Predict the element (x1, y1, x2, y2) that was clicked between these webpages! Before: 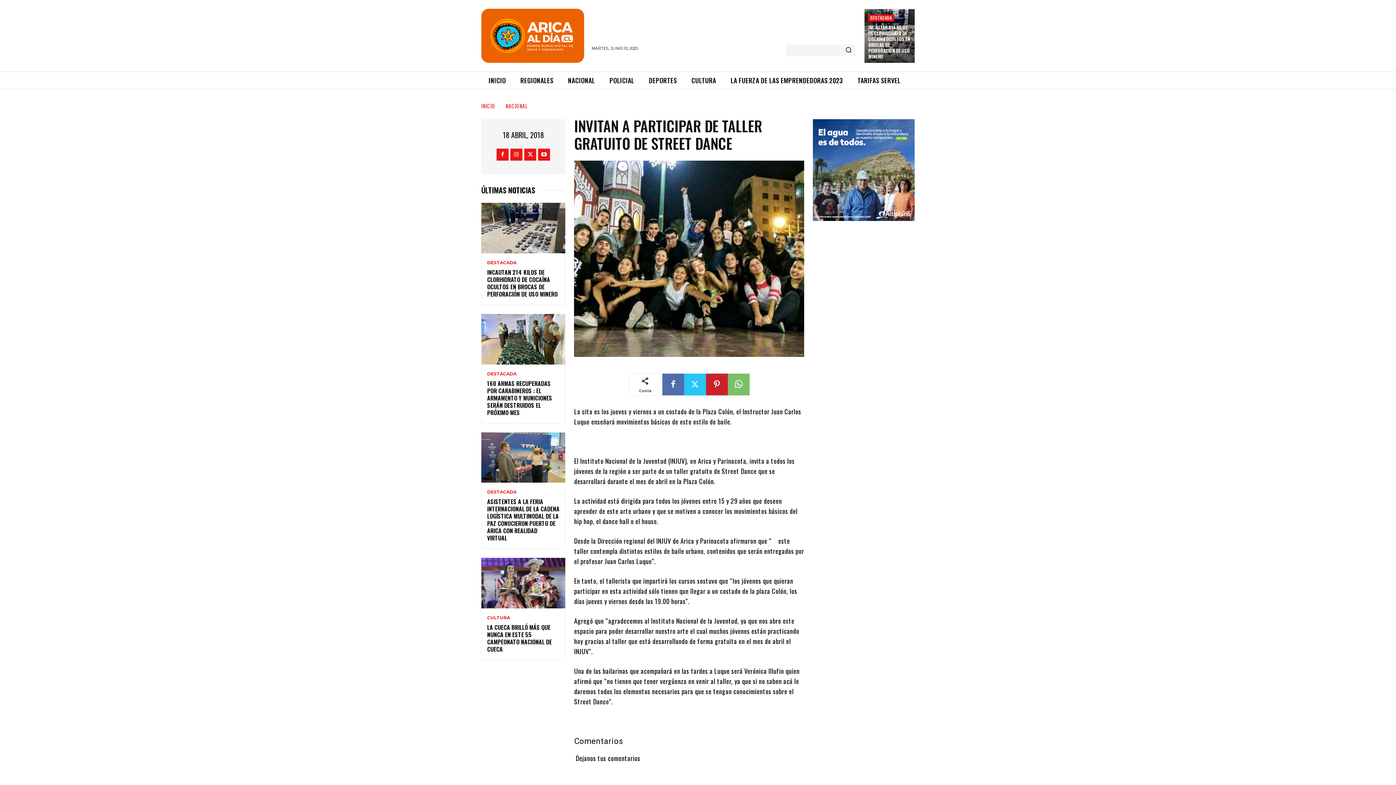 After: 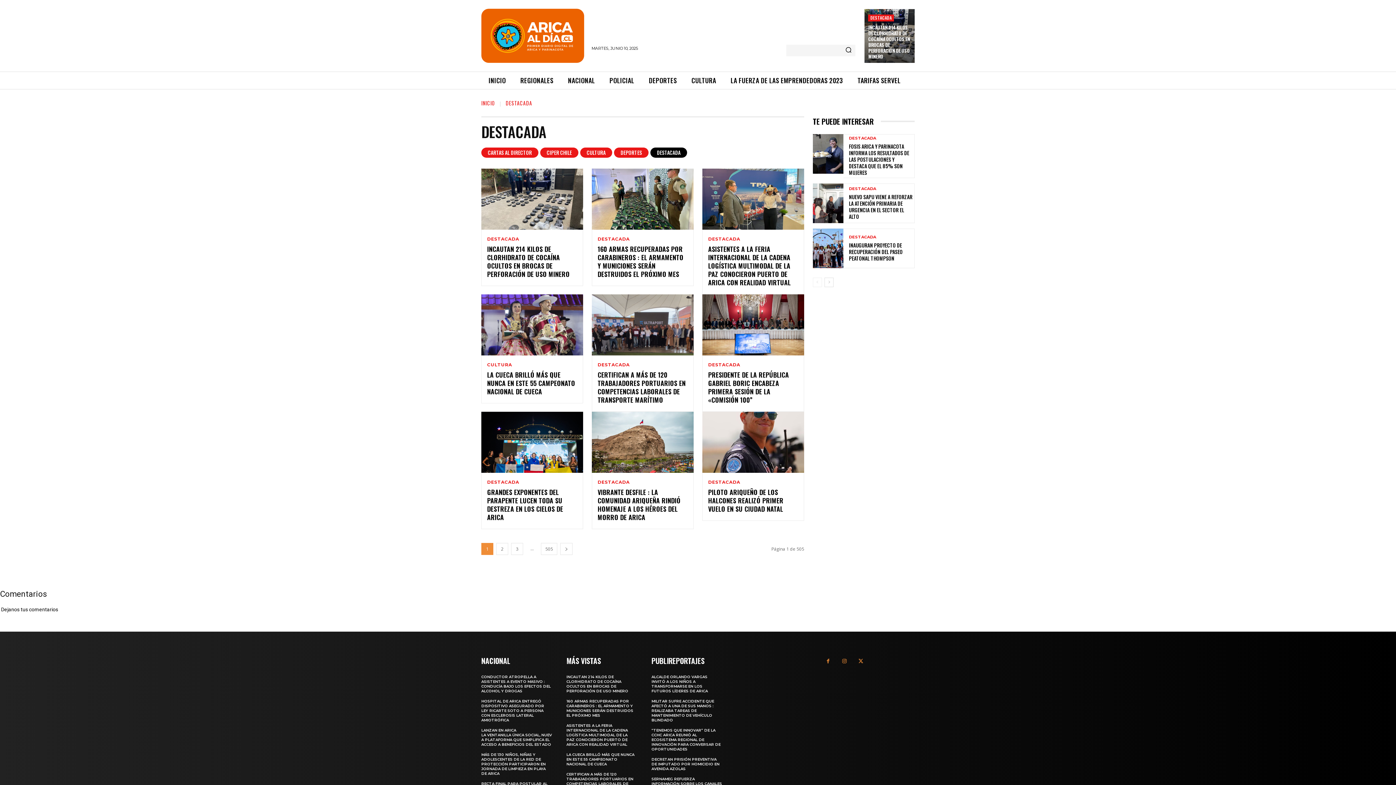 Action: label: DESTACADA bbox: (487, 490, 516, 494)